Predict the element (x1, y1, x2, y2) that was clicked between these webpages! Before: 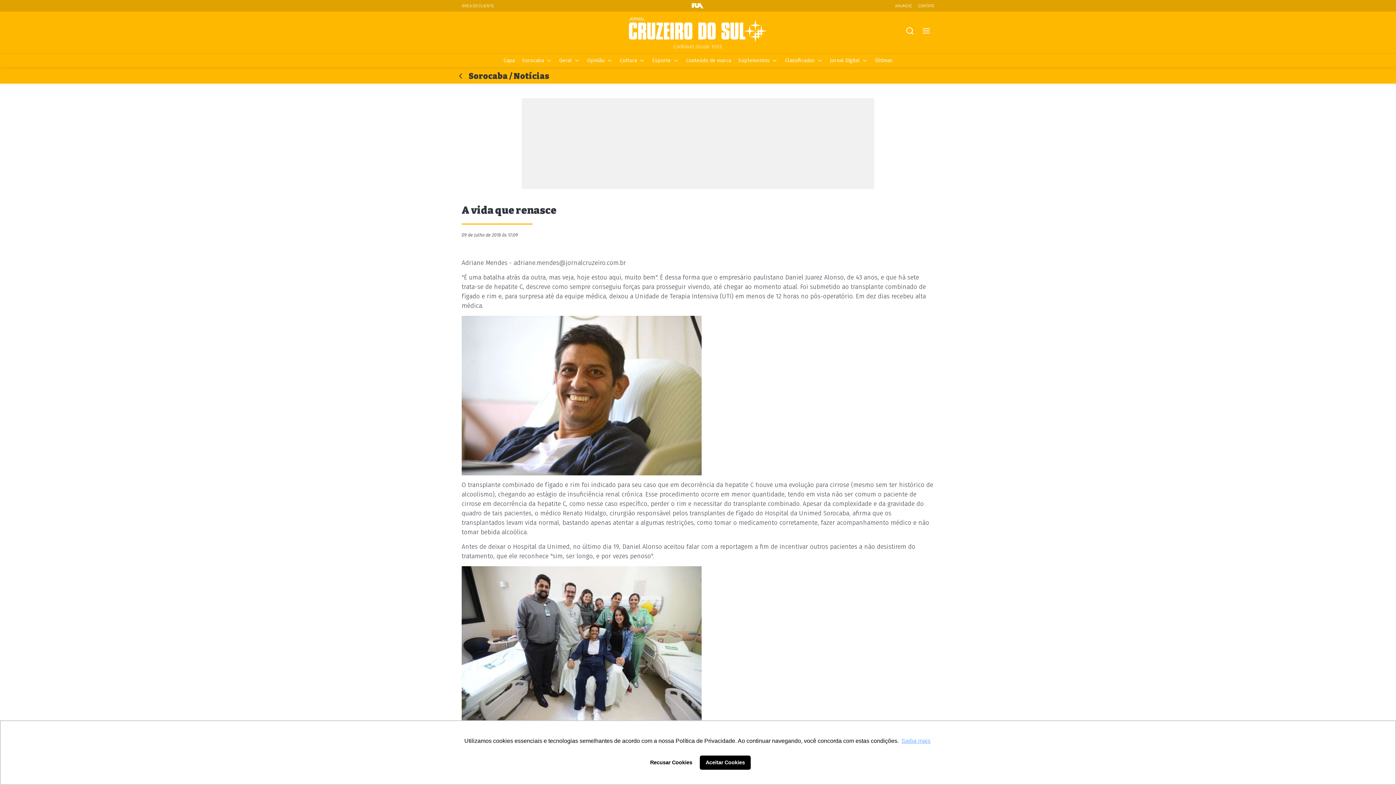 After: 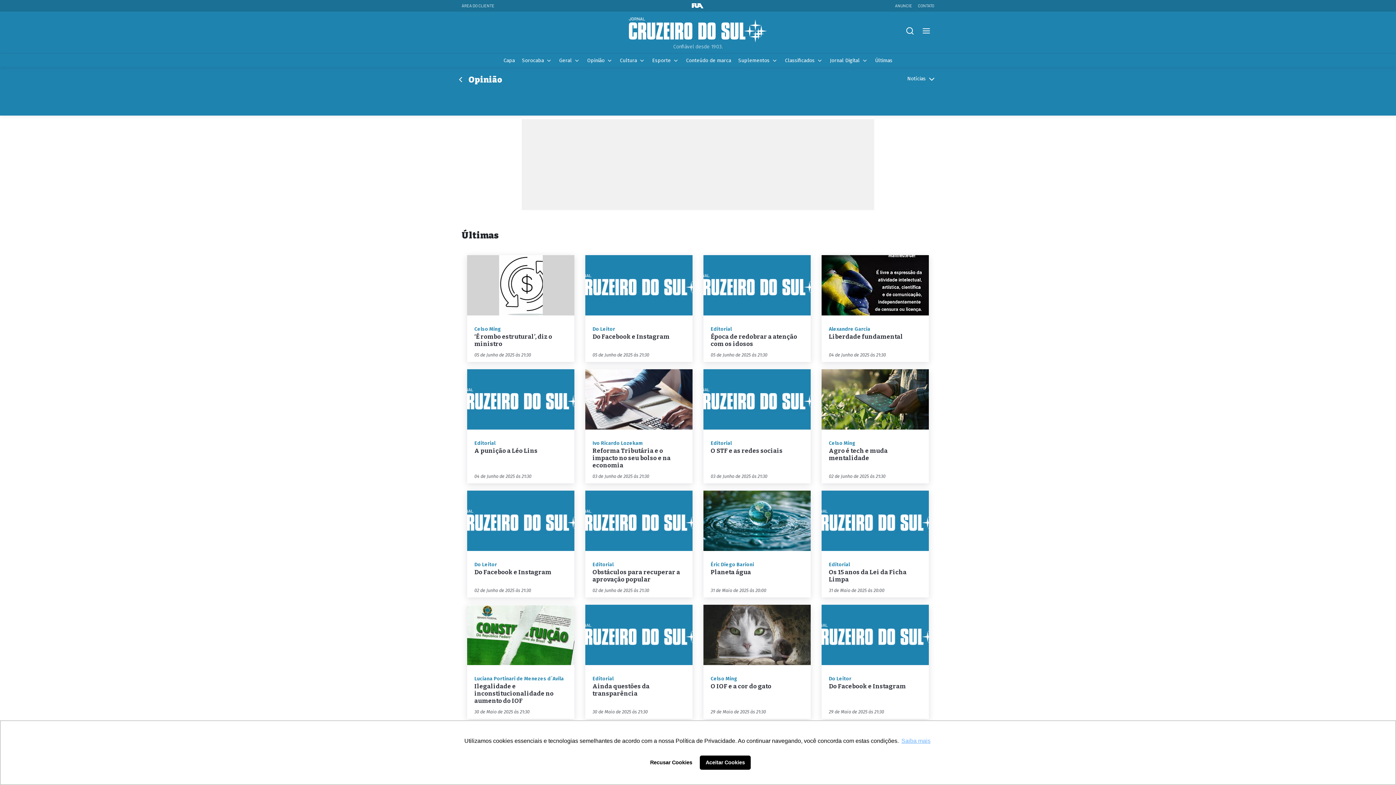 Action: bbox: (584, 53, 615, 67) label: Opinião